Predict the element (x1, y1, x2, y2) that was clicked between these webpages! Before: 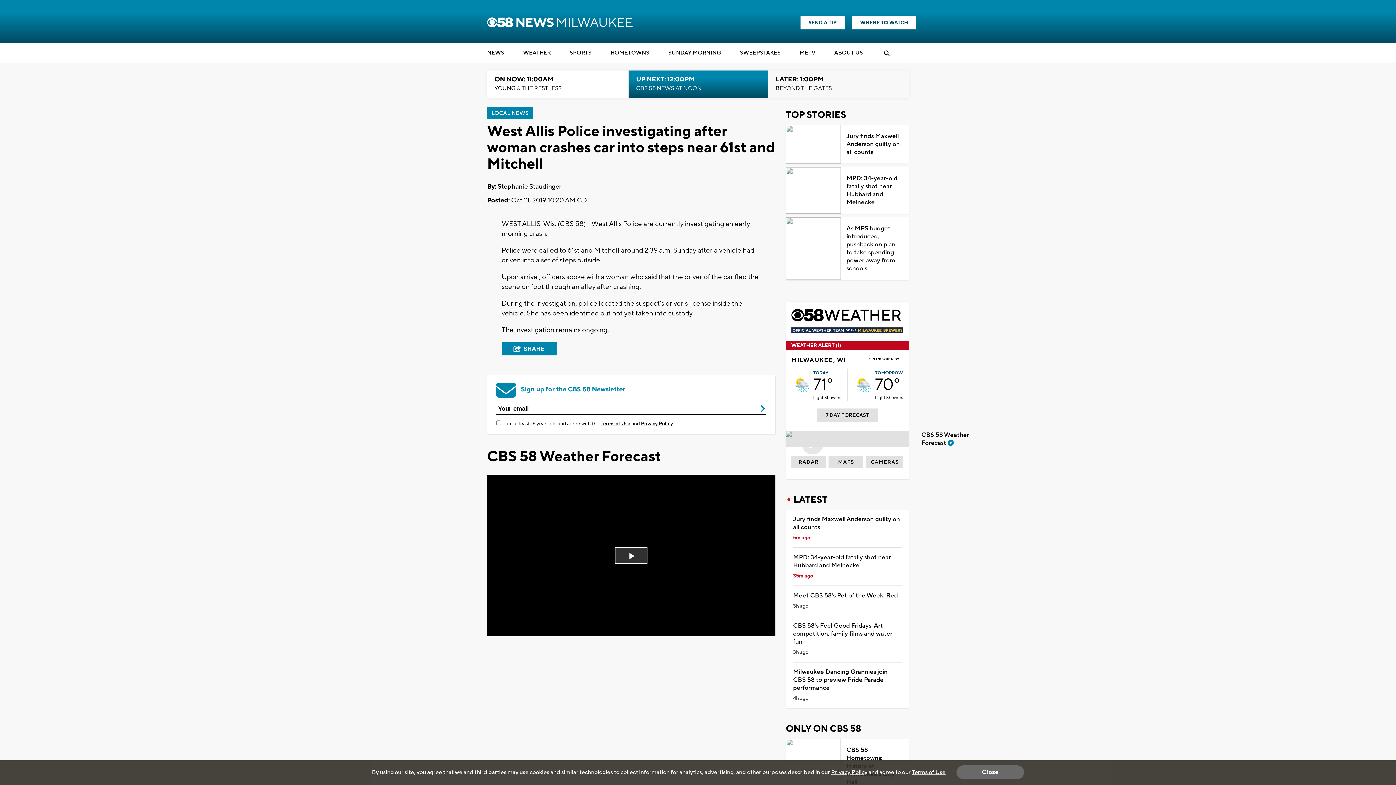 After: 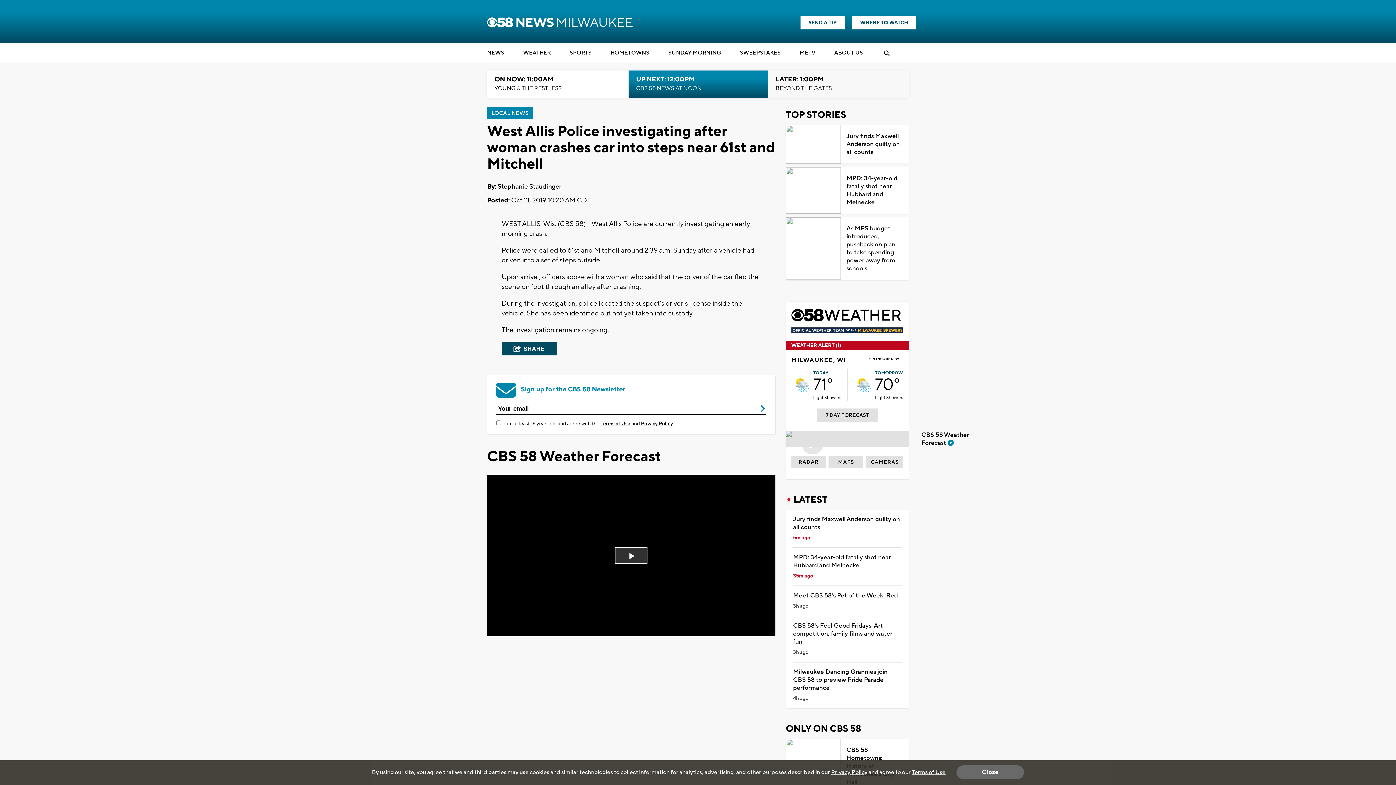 Action: bbox: (501, 342, 556, 356) label: SHARE